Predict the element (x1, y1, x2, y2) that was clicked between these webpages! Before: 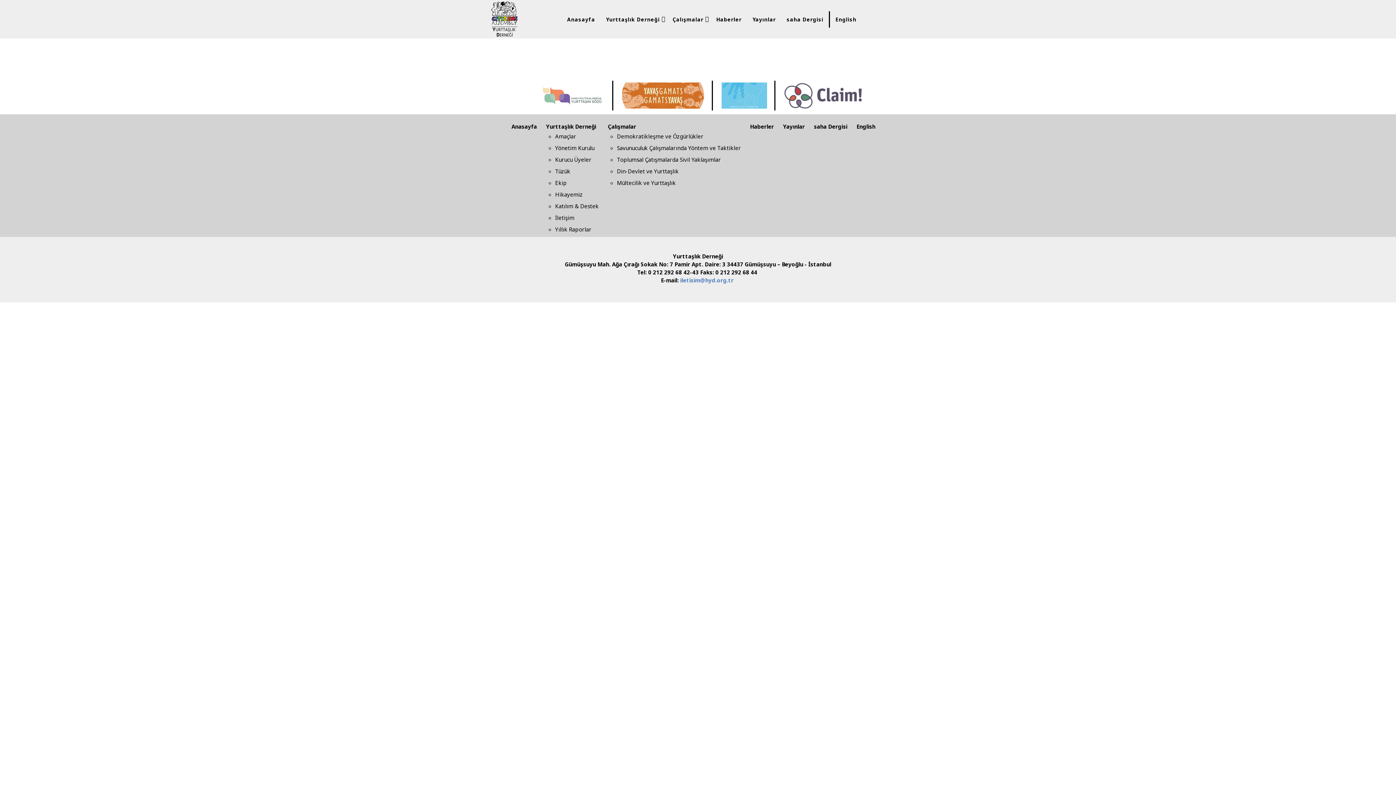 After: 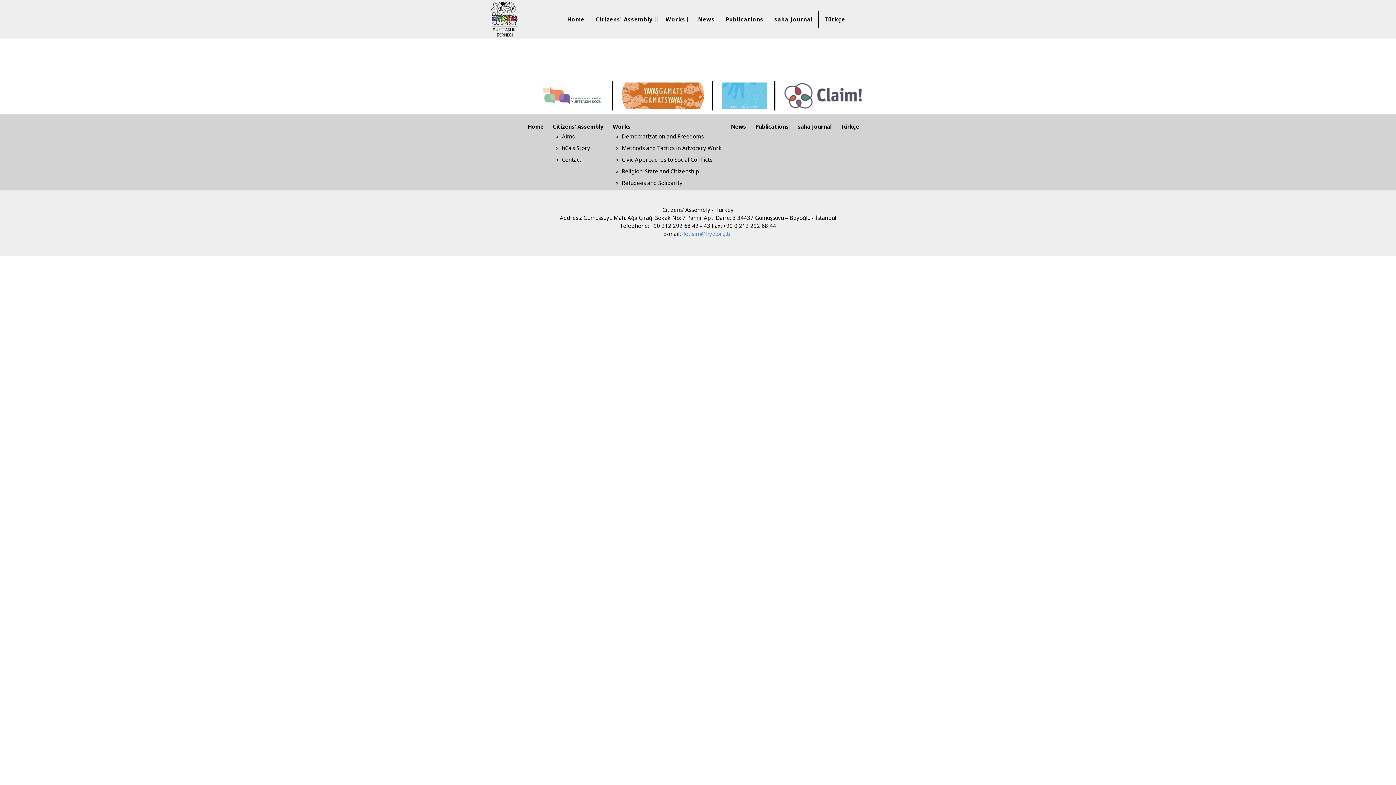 Action: bbox: (830, 11, 862, 27) label: English